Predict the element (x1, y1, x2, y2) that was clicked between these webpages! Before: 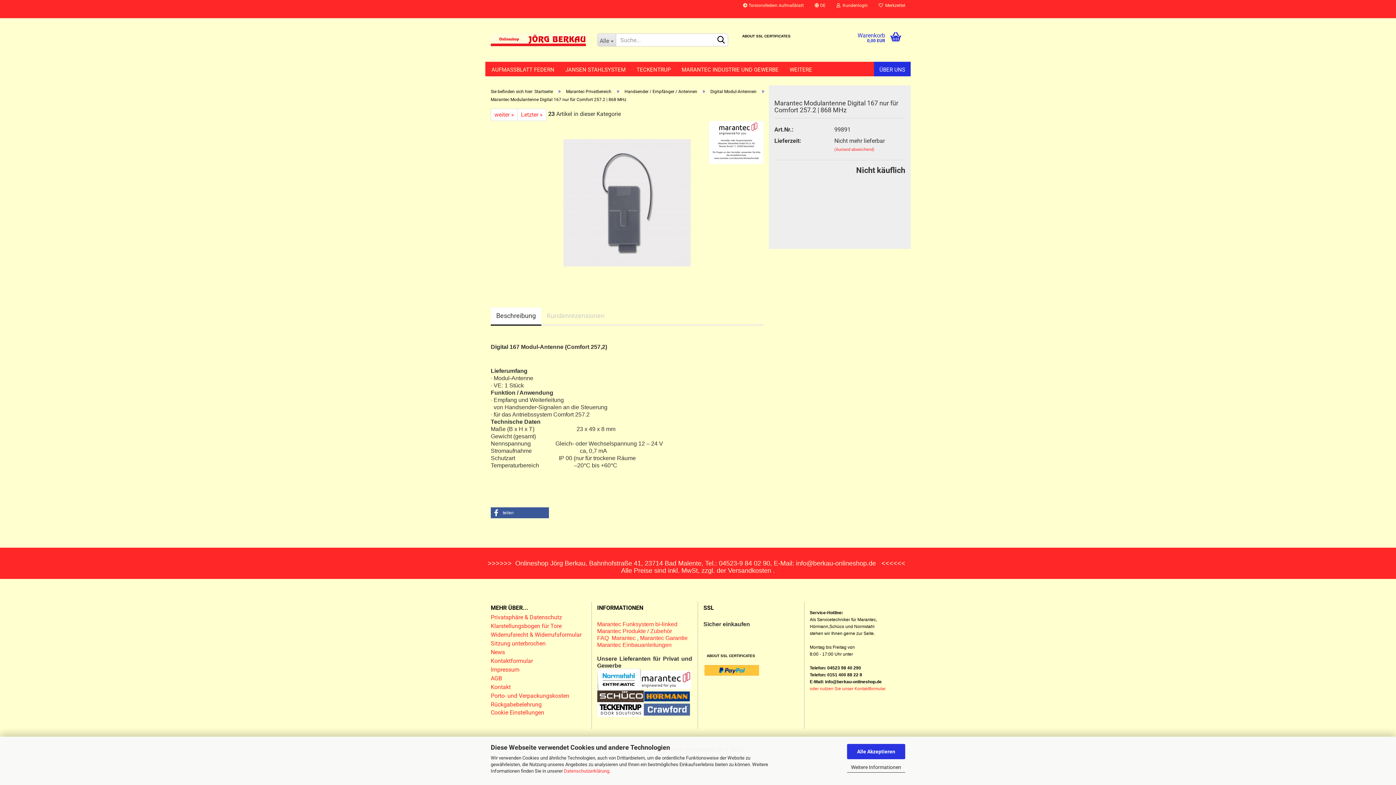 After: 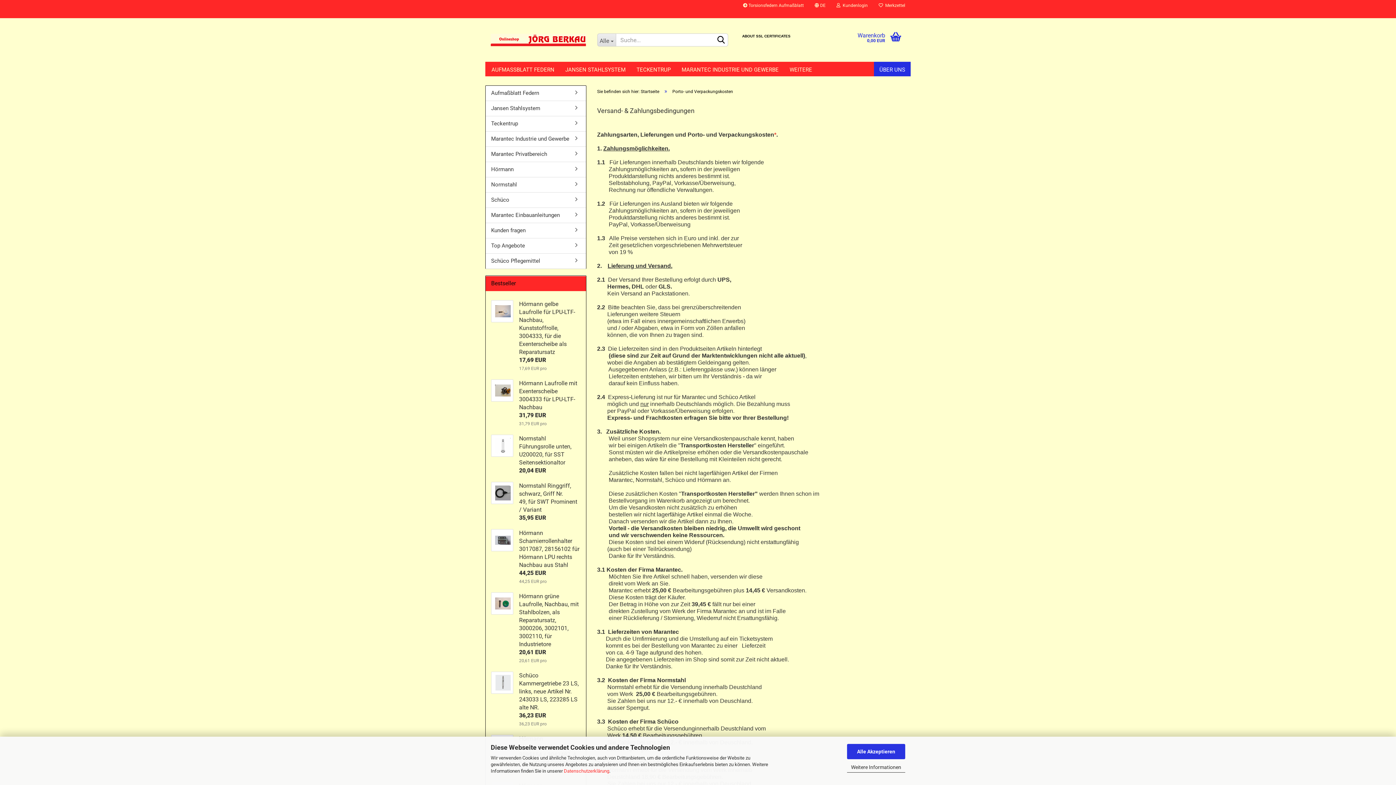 Action: label: Porto- und Verpackungskosten bbox: (490, 692, 586, 700)